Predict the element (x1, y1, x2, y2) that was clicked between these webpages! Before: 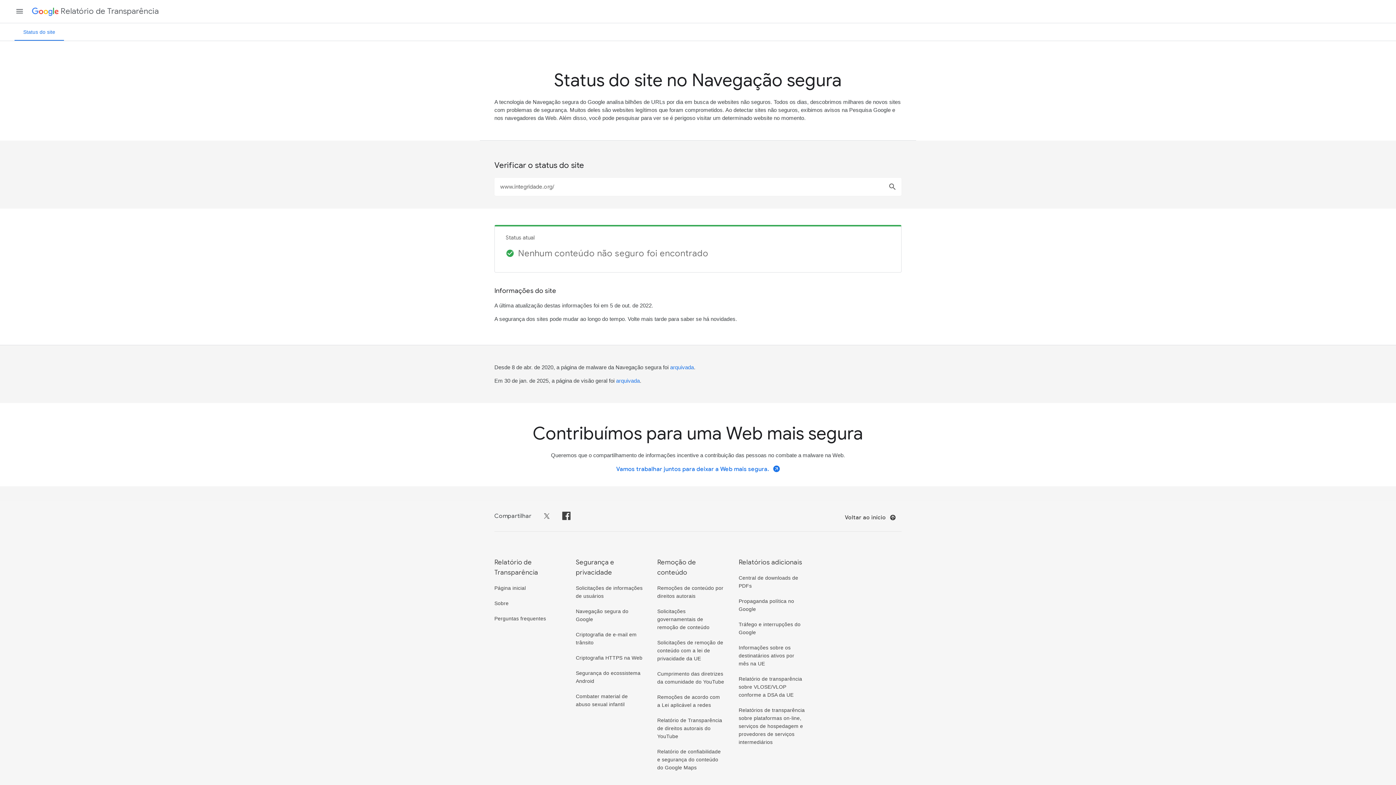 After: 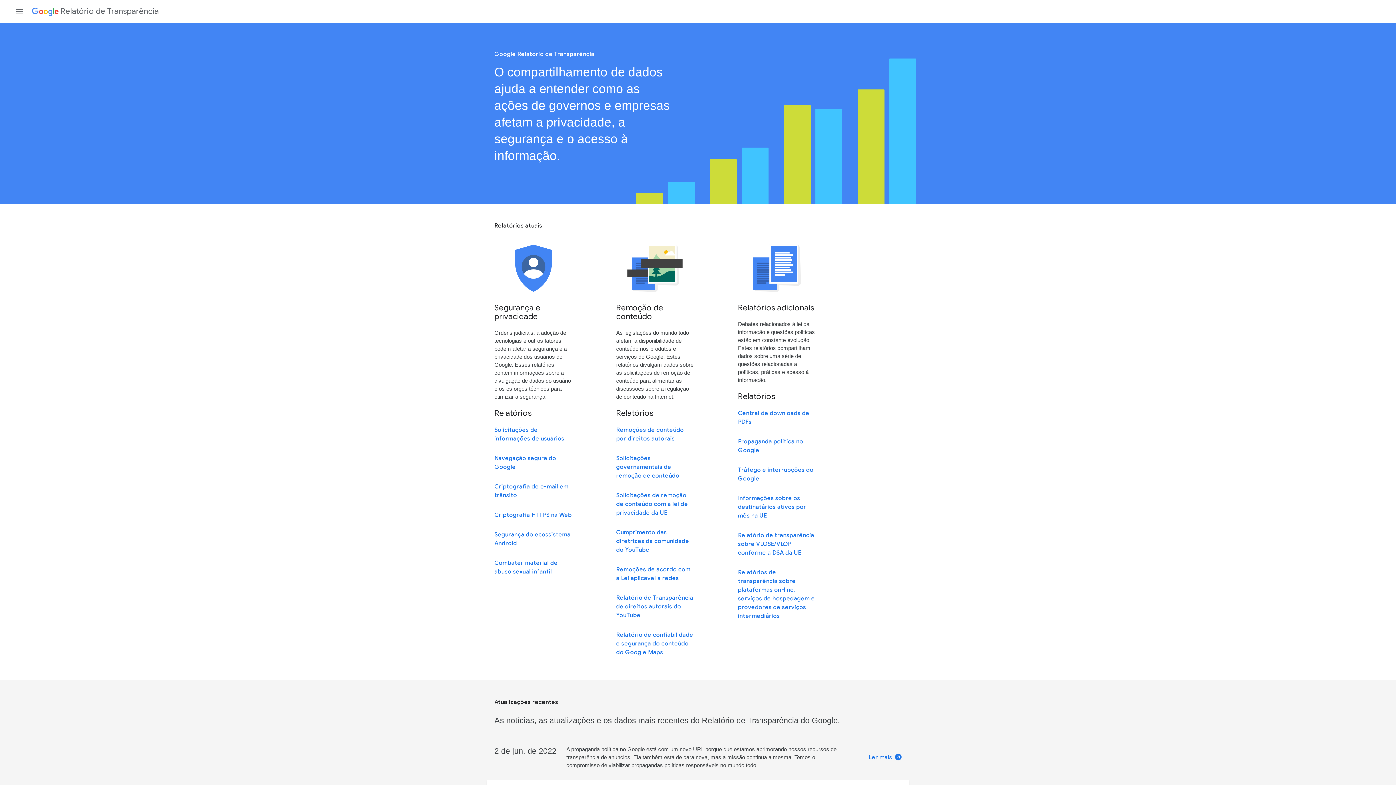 Action: bbox: (494, 585, 526, 591) label: Página inicial